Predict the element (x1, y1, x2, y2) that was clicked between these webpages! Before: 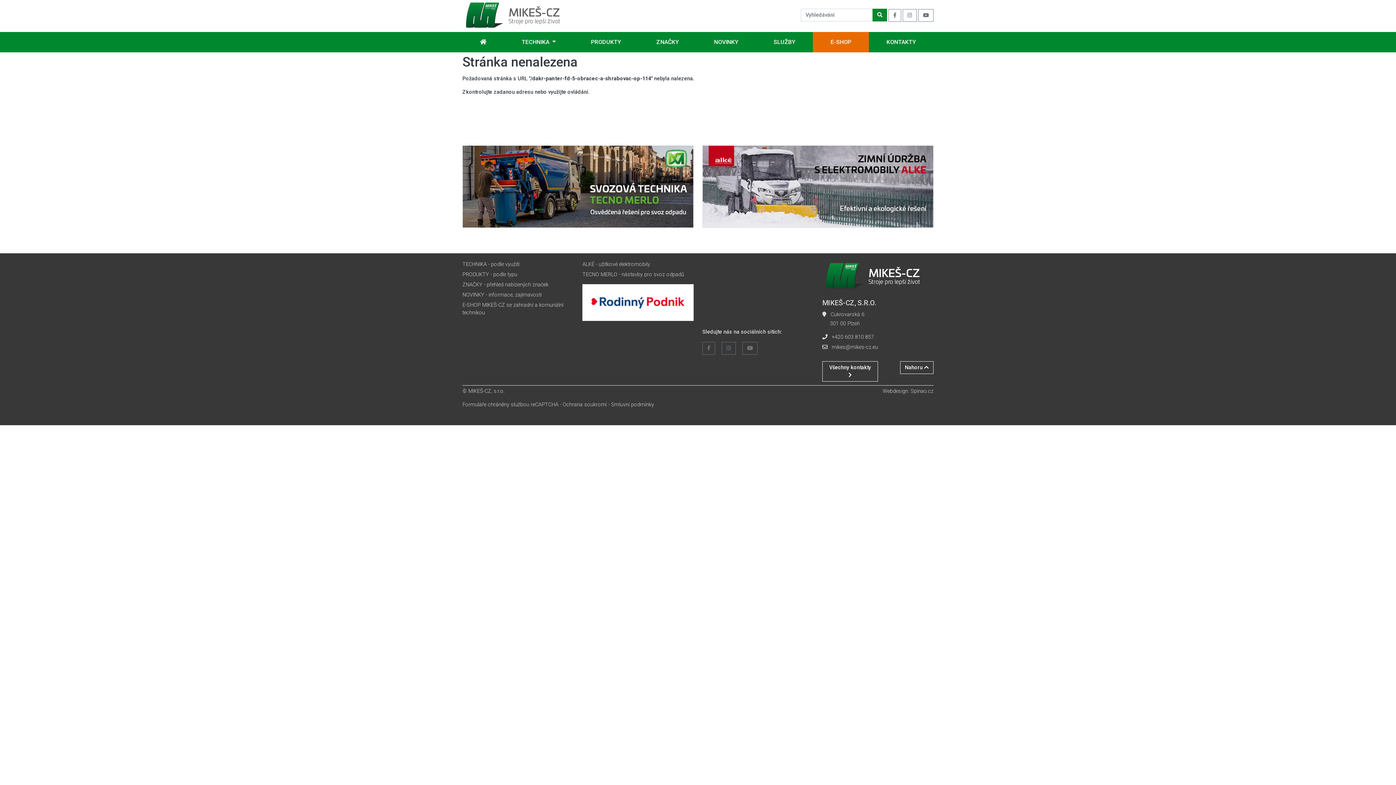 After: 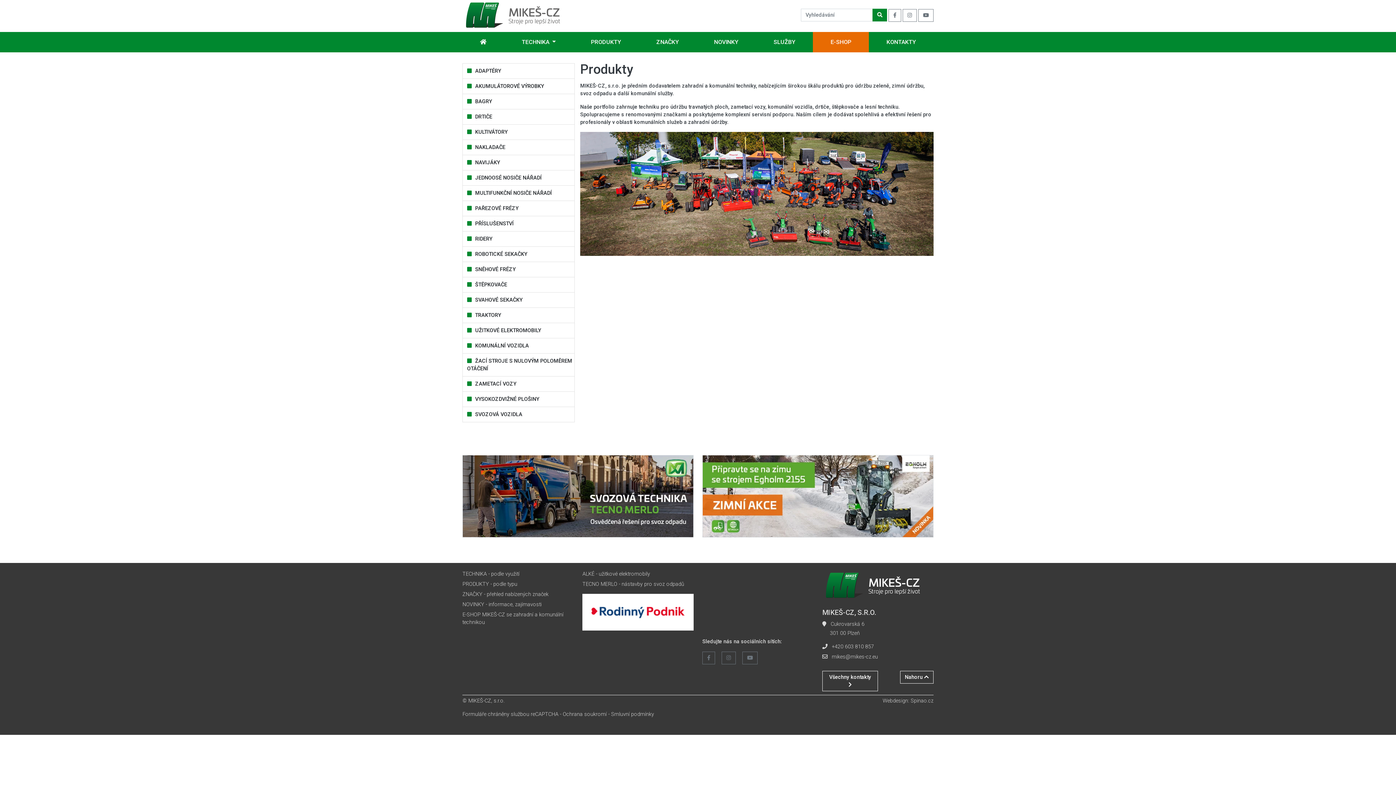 Action: bbox: (462, 271, 573, 278) label: PRODUKTY - podle typu